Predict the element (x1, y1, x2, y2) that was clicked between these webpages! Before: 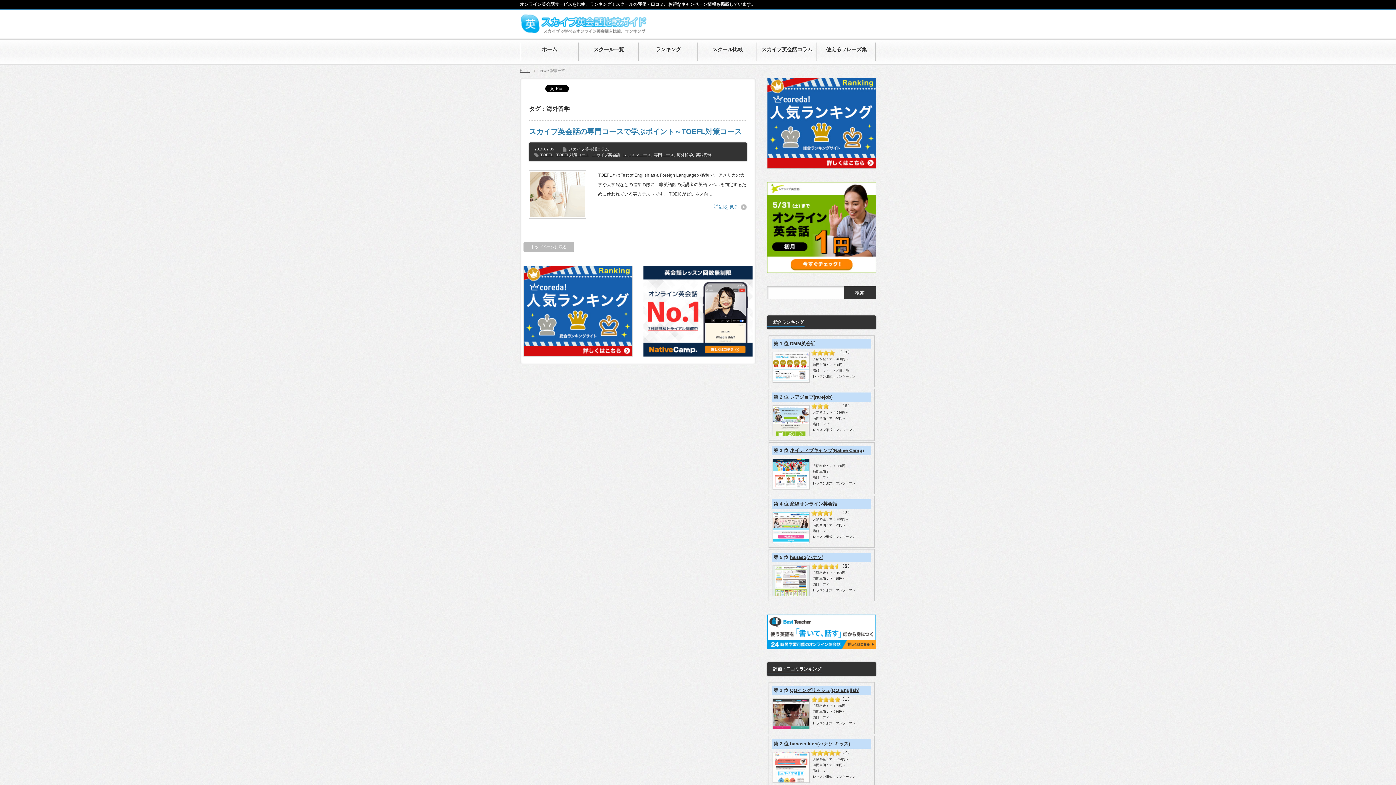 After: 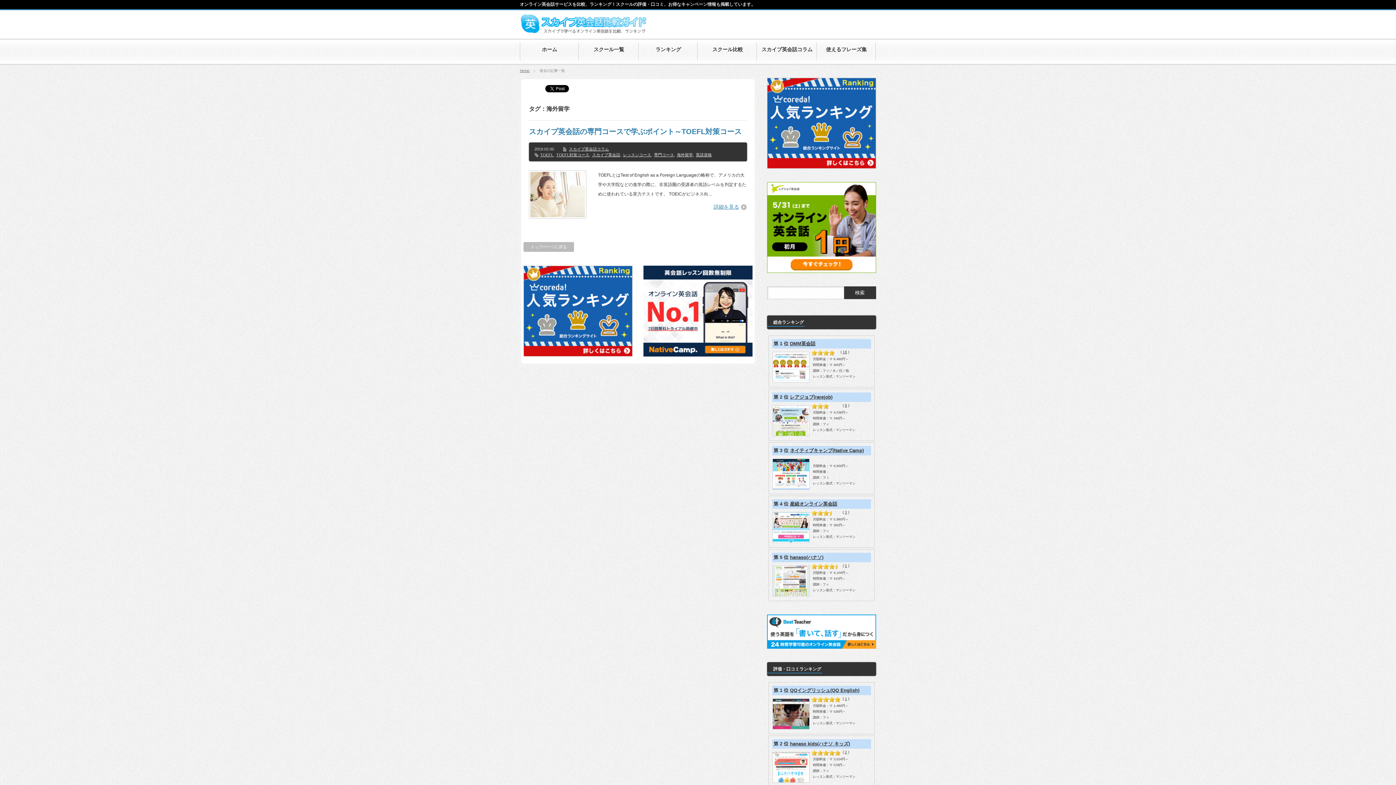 Action: label: 海外留学 bbox: (677, 152, 693, 157)